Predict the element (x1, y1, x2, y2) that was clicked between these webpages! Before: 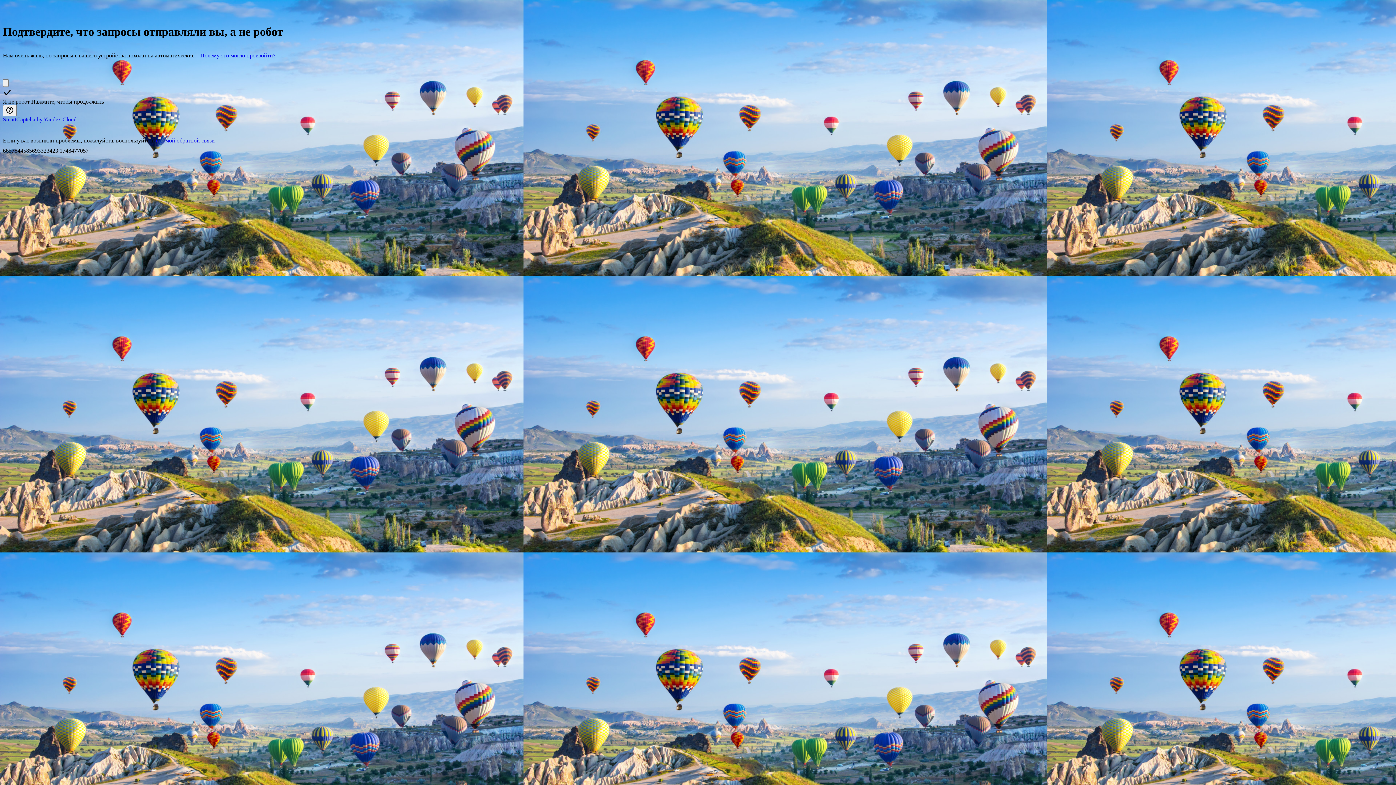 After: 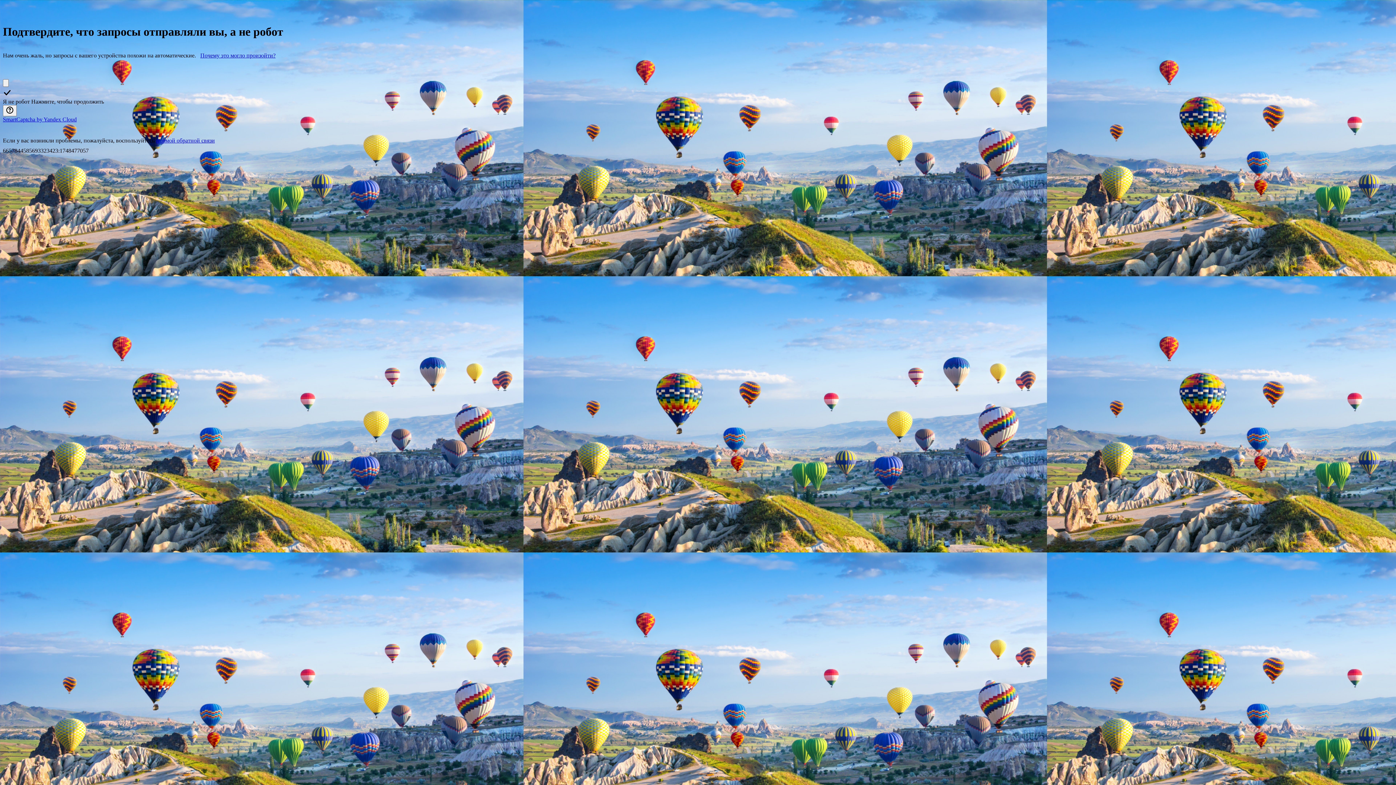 Action: label: Почему это могло произойти? bbox: (200, 52, 275, 58)